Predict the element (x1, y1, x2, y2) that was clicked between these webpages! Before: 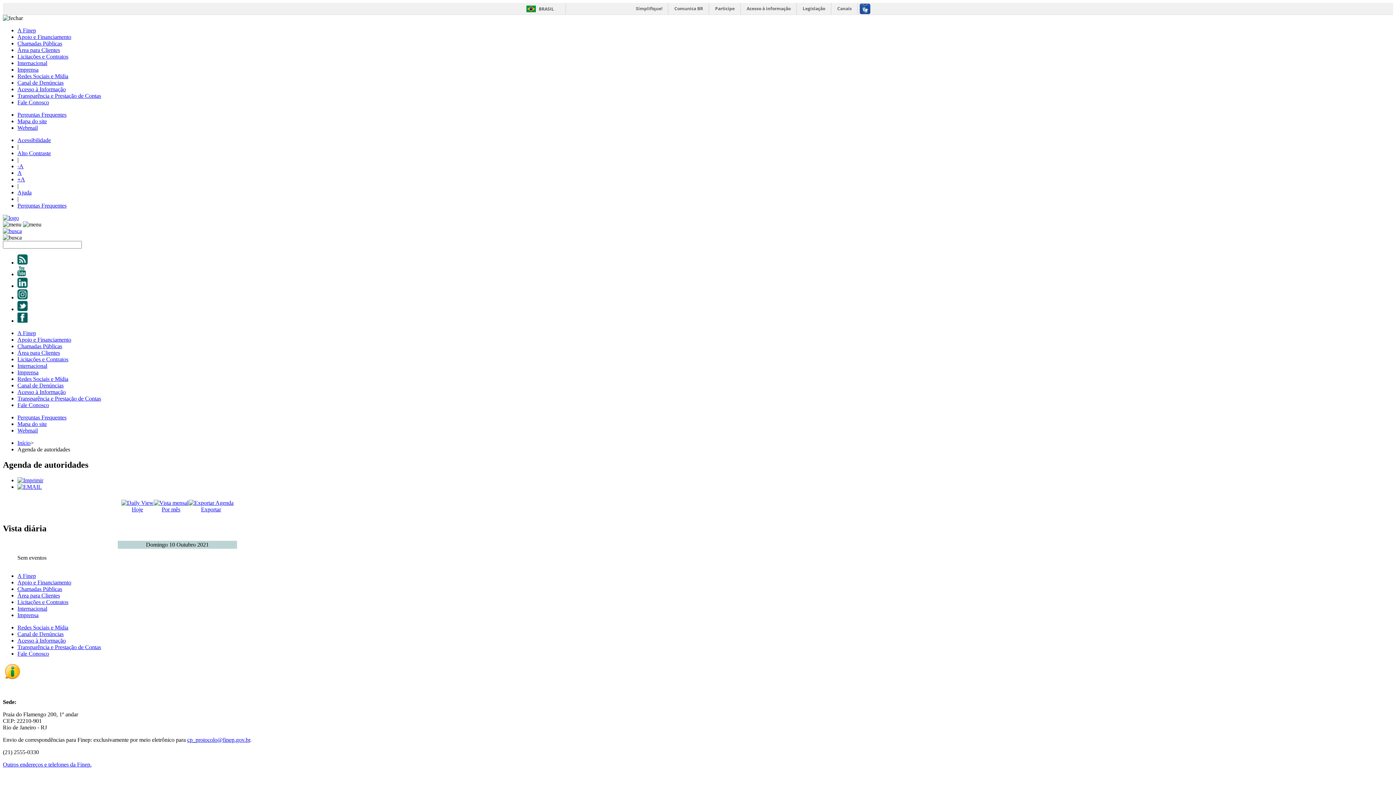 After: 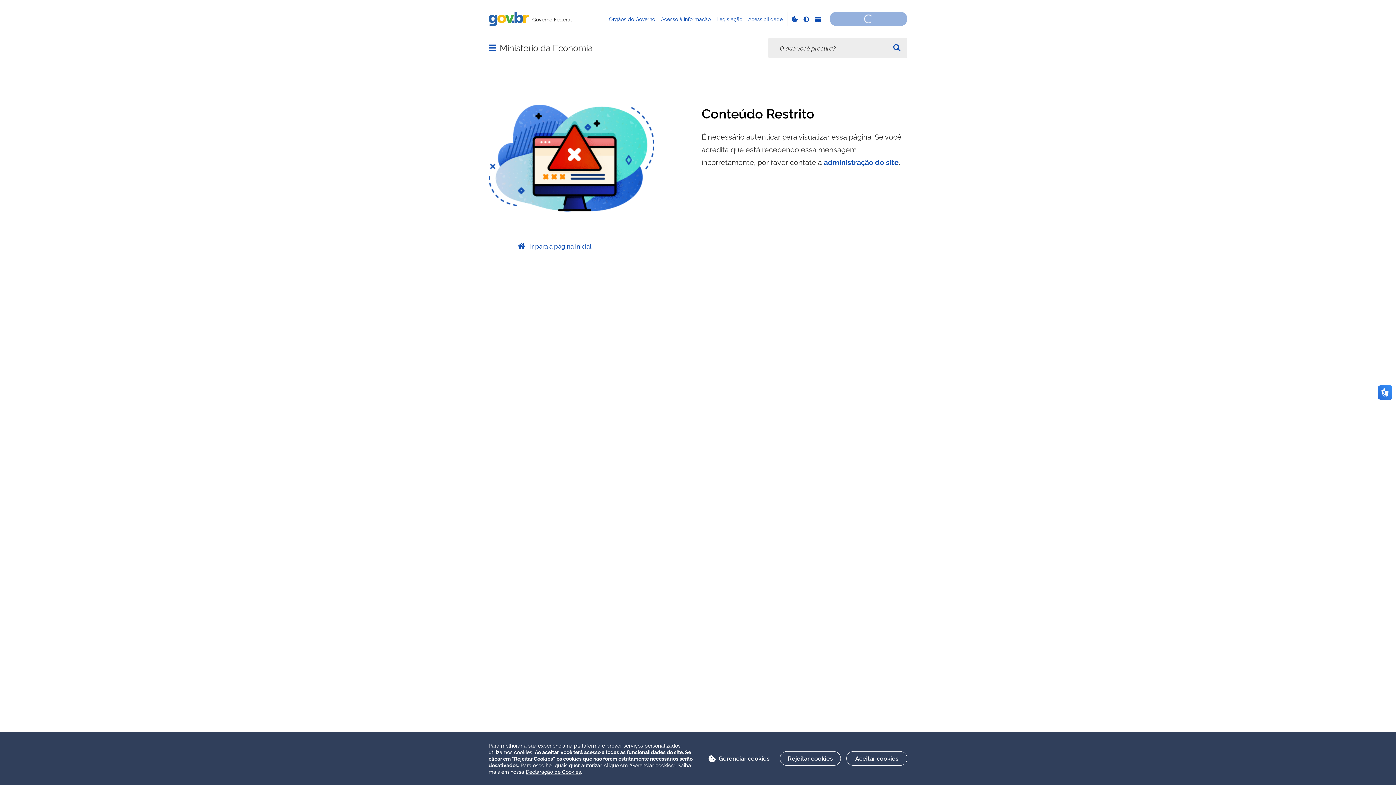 Action: label: Simplifique! bbox: (631, 2, 668, 14)